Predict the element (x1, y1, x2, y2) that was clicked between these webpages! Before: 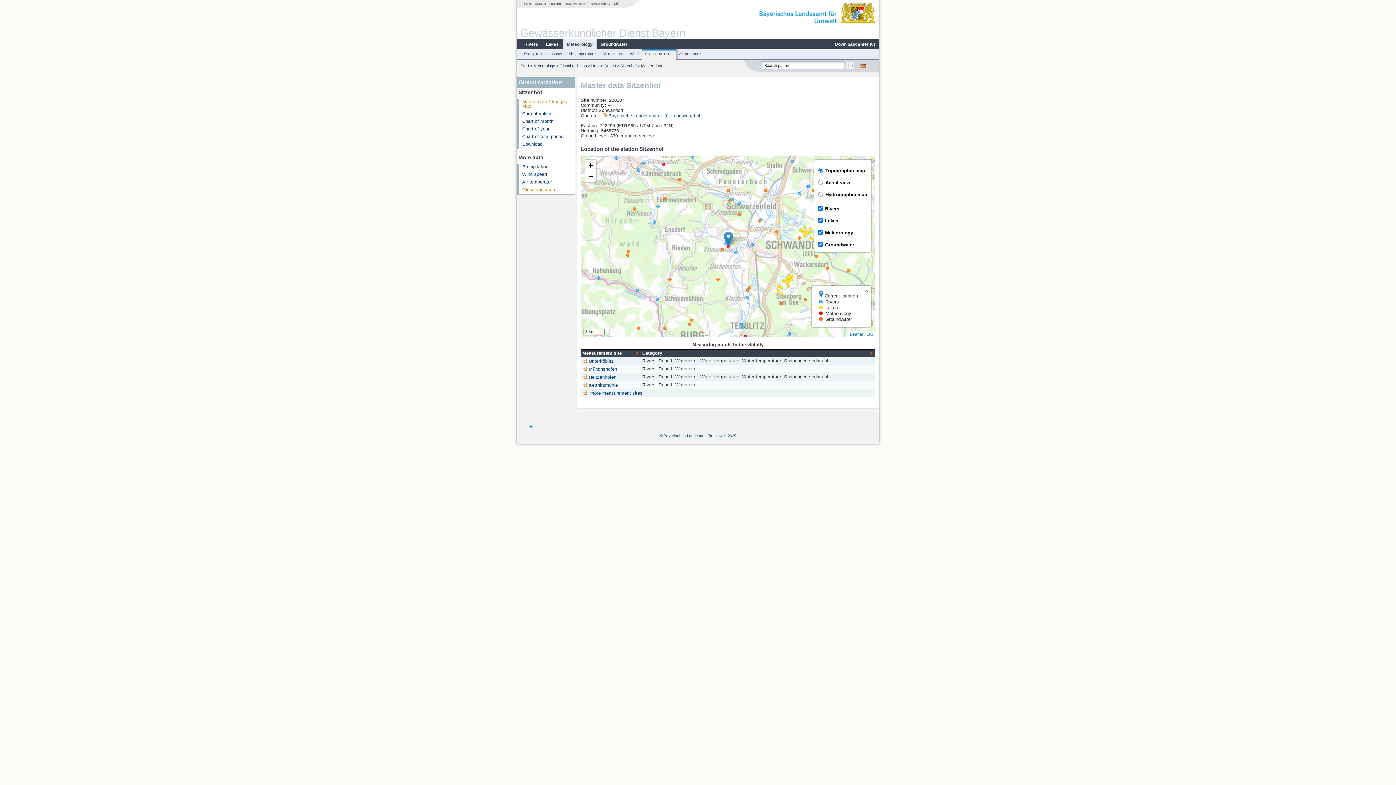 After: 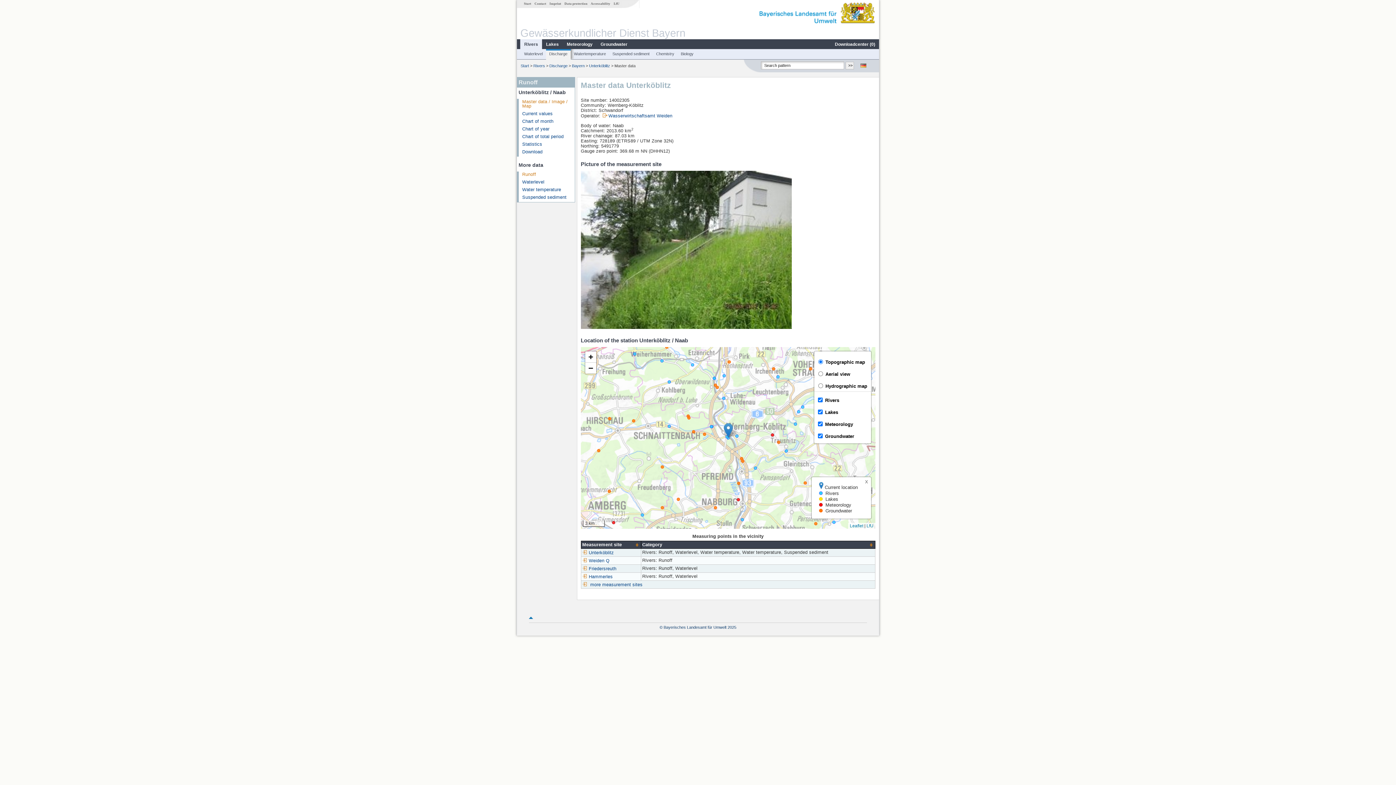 Action: label: Unterköblitz bbox: (582, 358, 614, 363)